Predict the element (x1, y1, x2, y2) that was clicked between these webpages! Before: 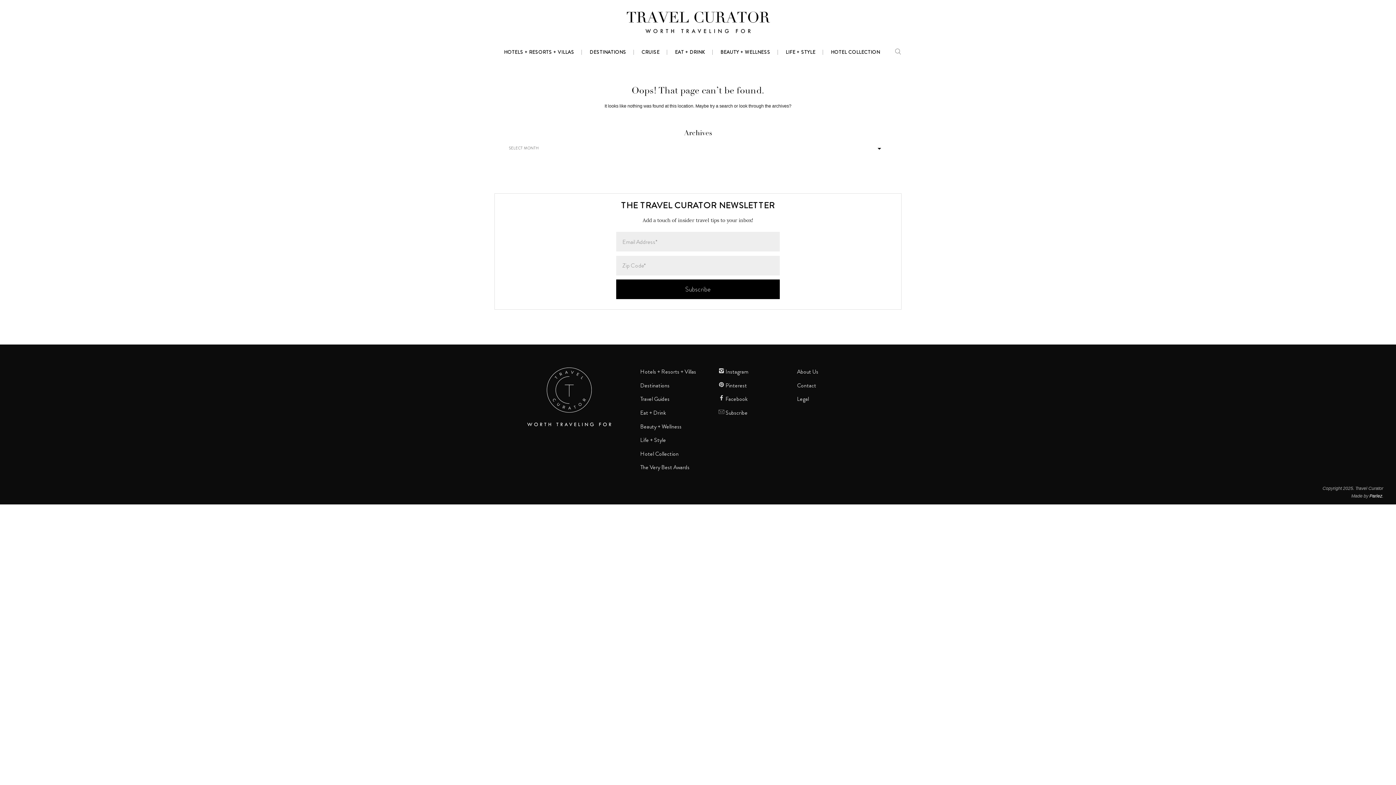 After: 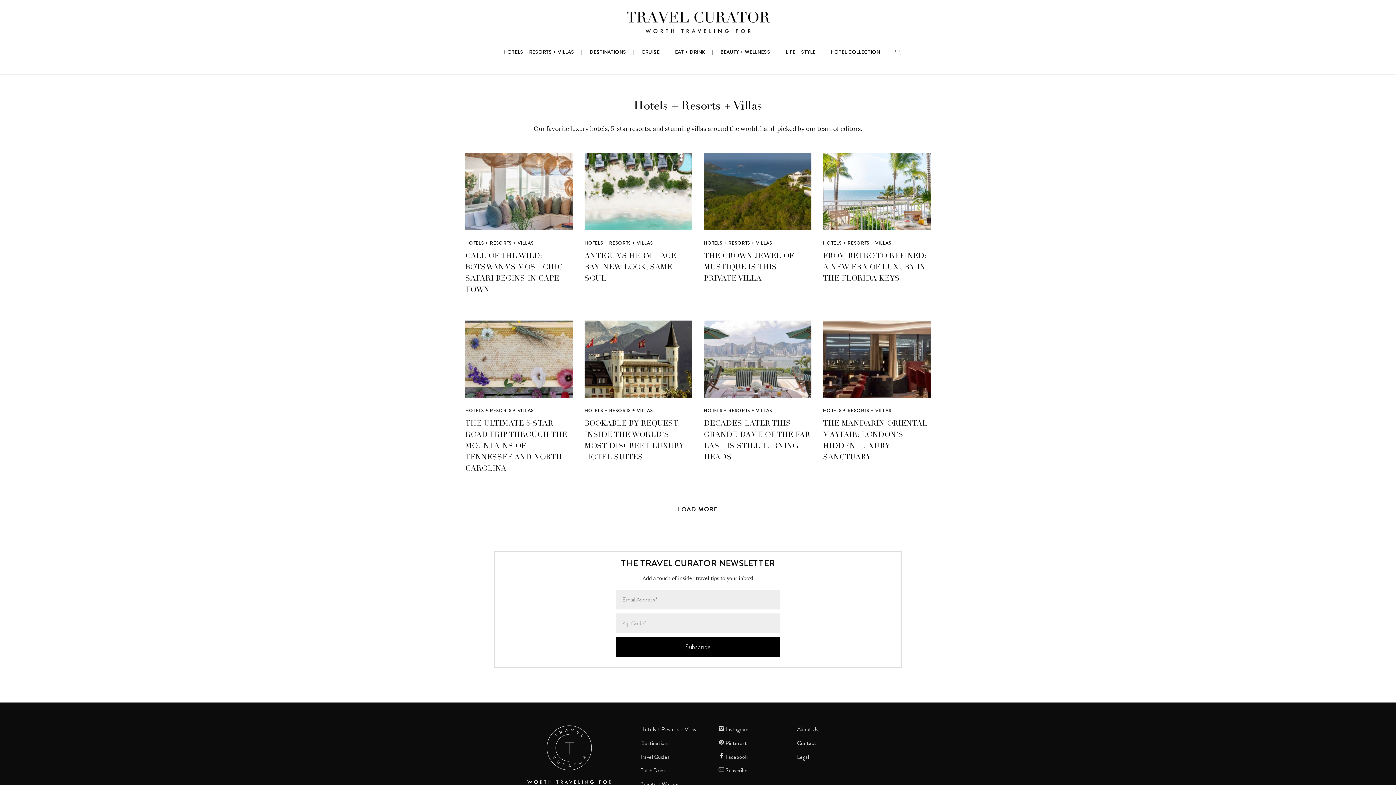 Action: bbox: (497, 44, 581, 60) label: HOTELS + RESORTS + VILLAS